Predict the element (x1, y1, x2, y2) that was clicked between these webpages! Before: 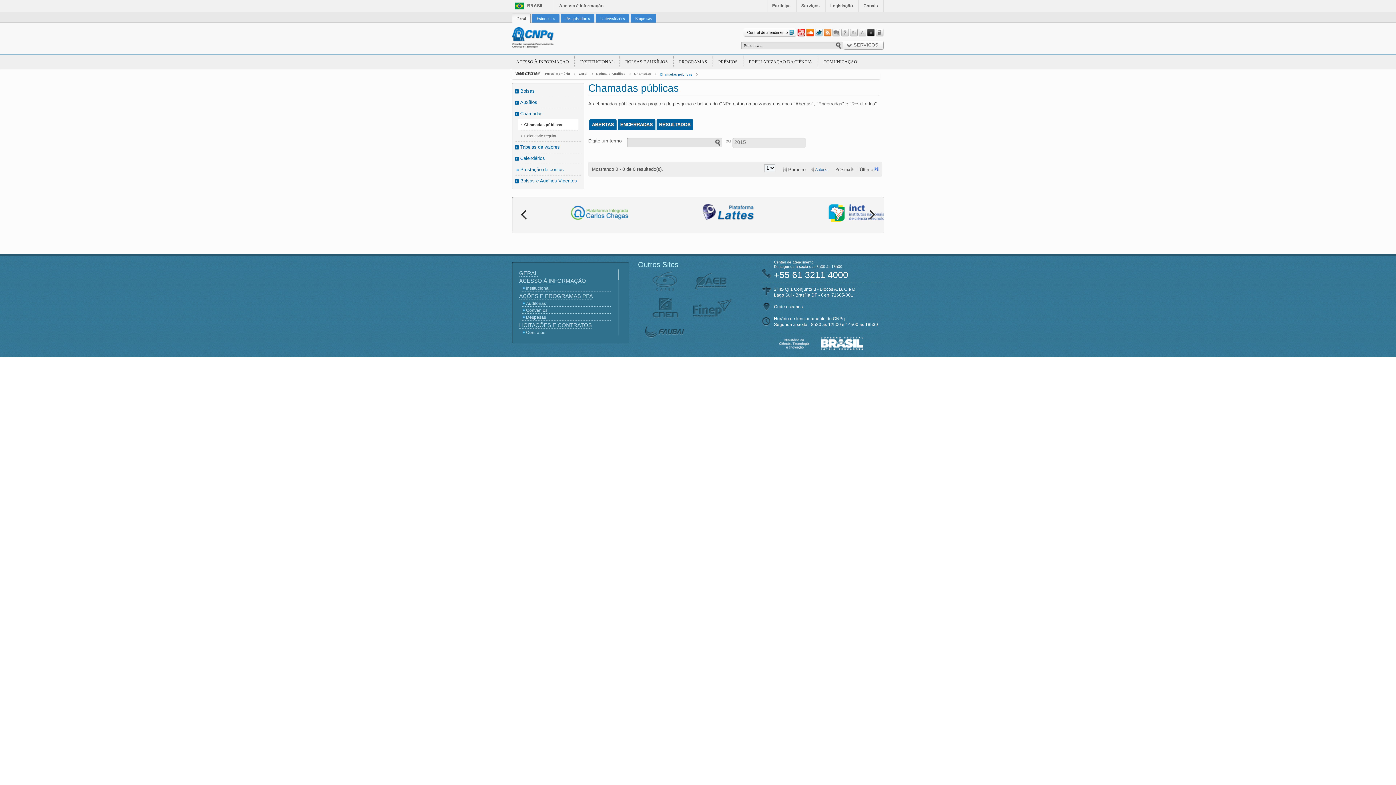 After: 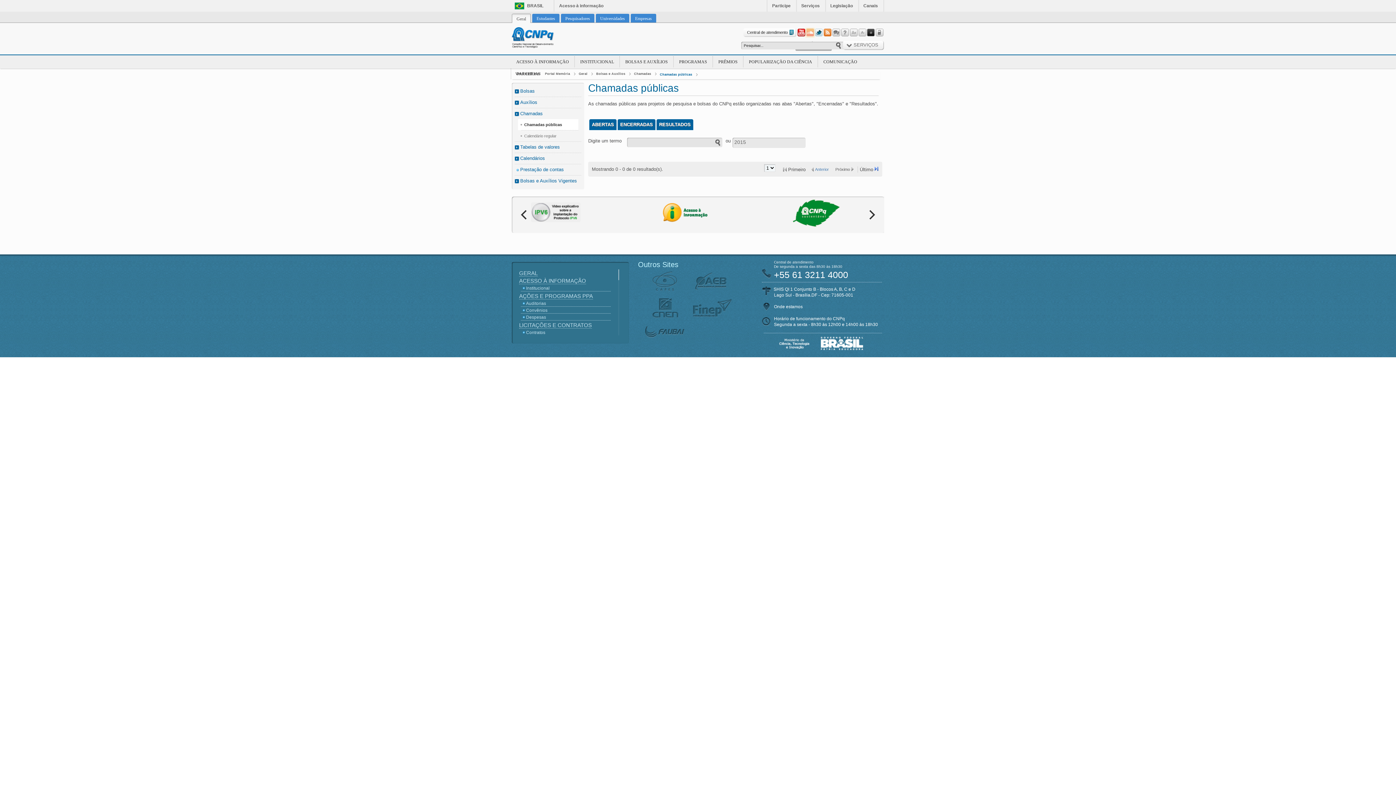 Action: bbox: (806, 28, 814, 36)